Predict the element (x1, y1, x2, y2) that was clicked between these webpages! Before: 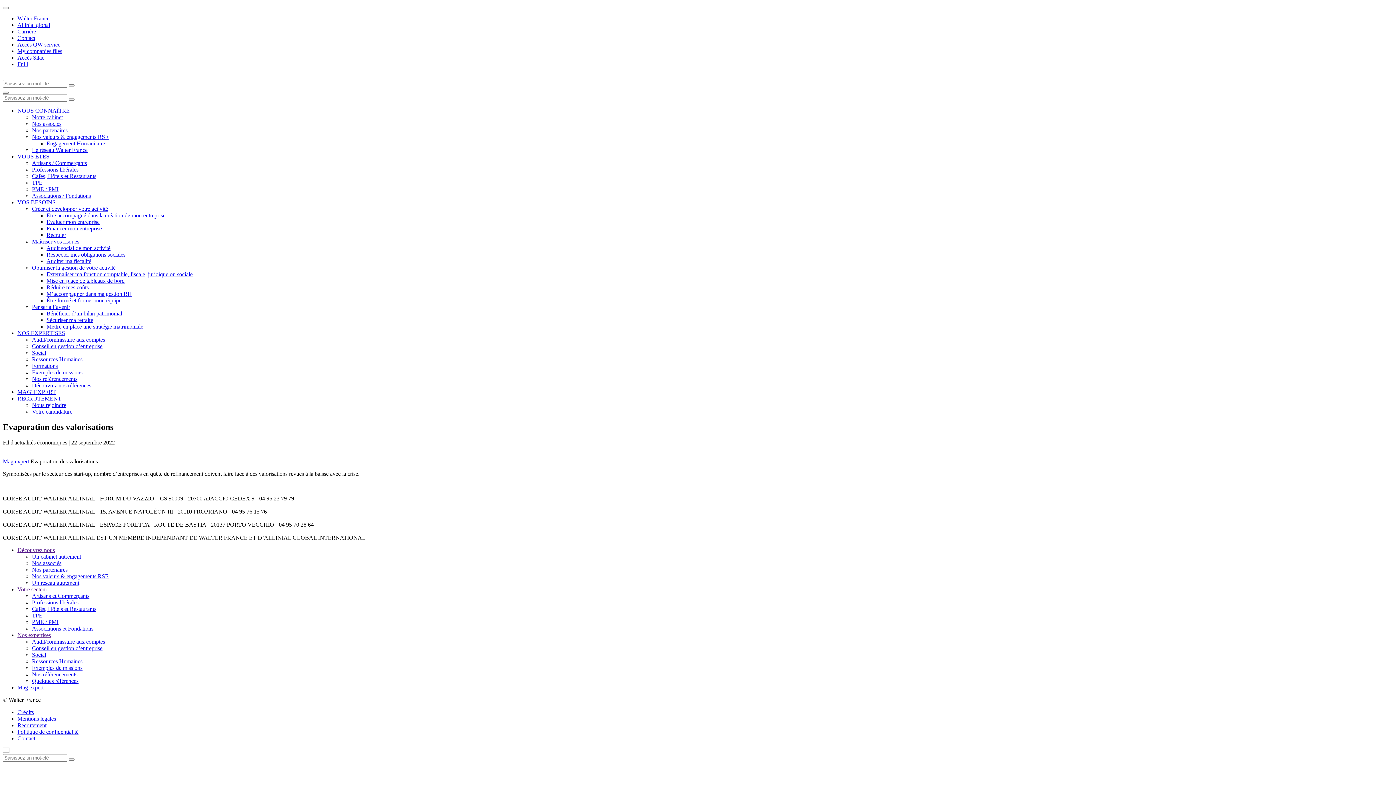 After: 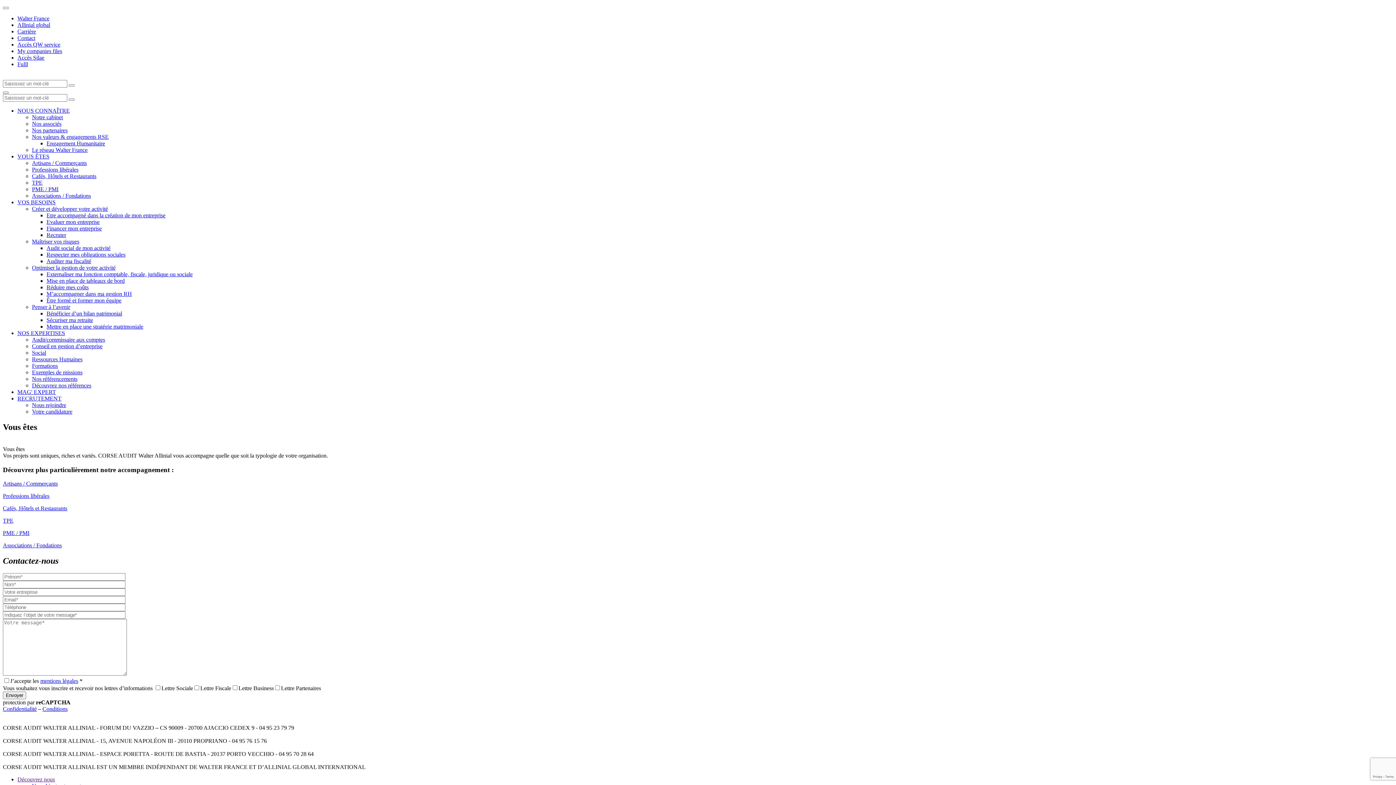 Action: bbox: (17, 153, 49, 159) label: VOUS ÊTES